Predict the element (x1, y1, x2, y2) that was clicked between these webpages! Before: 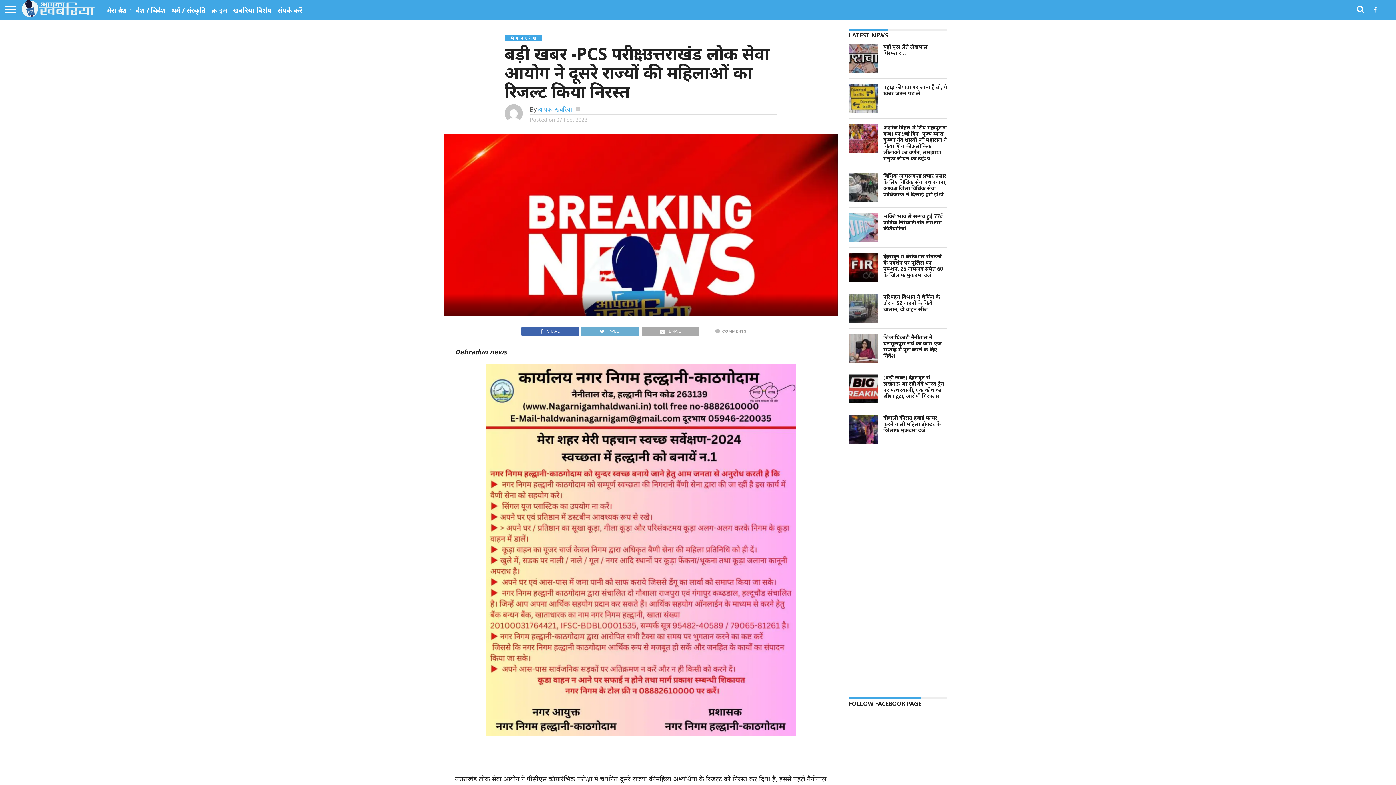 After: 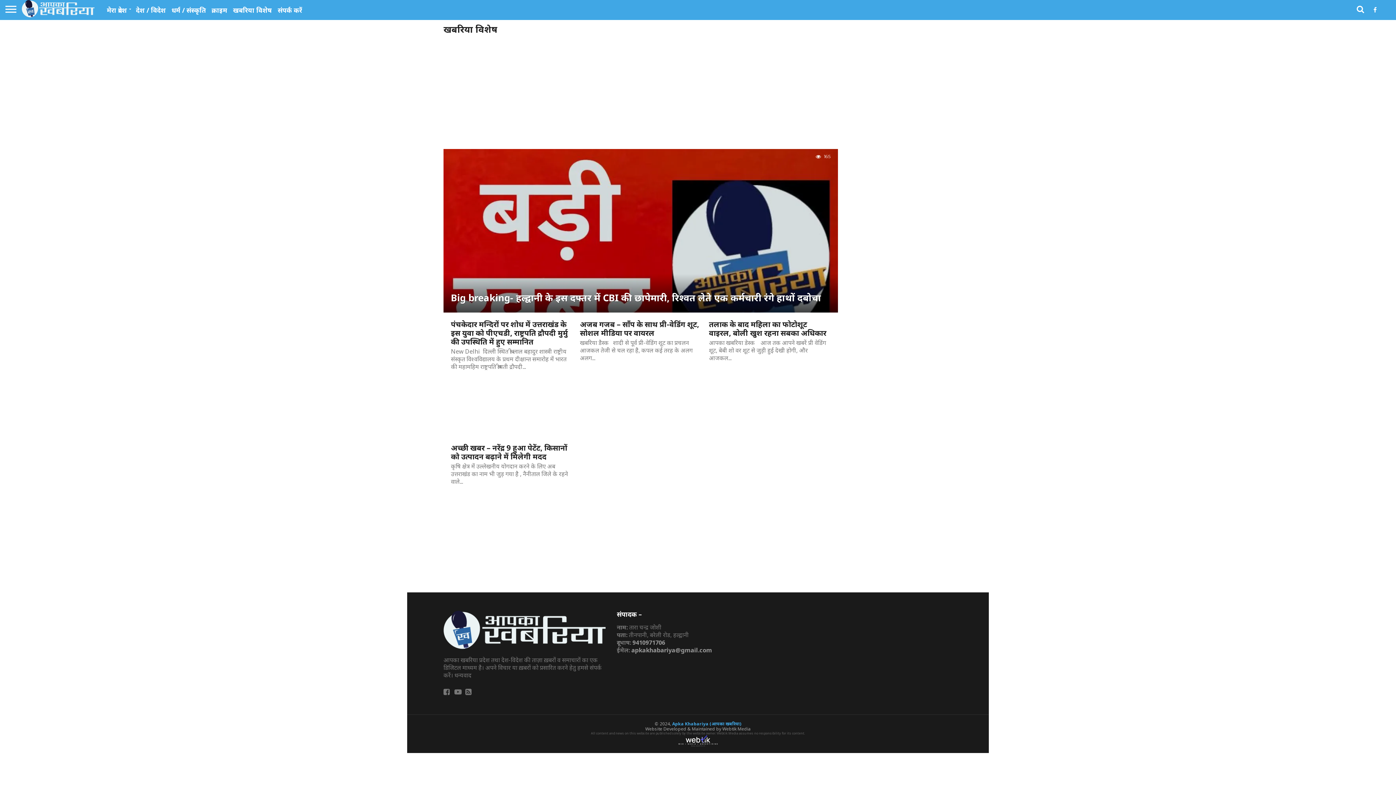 Action: label: खबरिया विशेष bbox: (230, 0, 274, 20)